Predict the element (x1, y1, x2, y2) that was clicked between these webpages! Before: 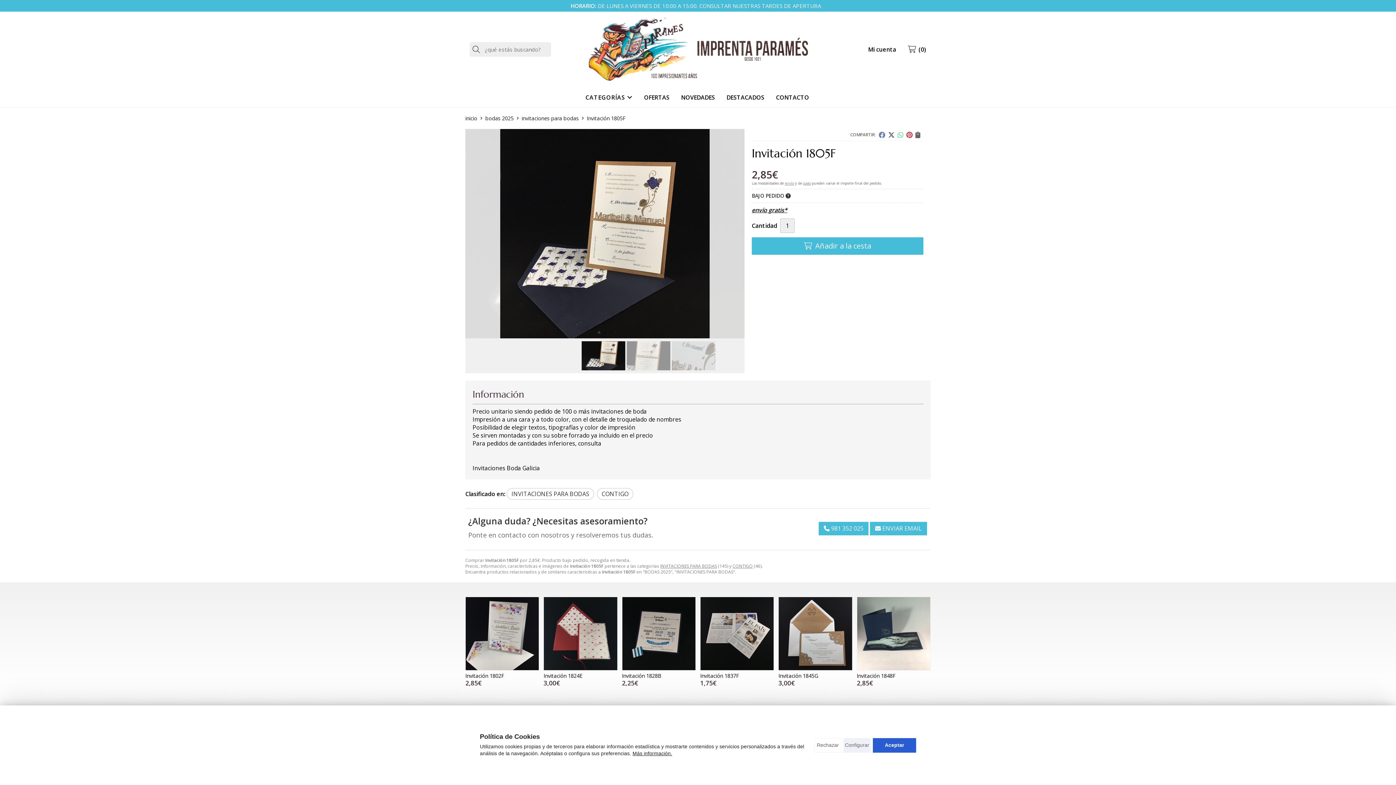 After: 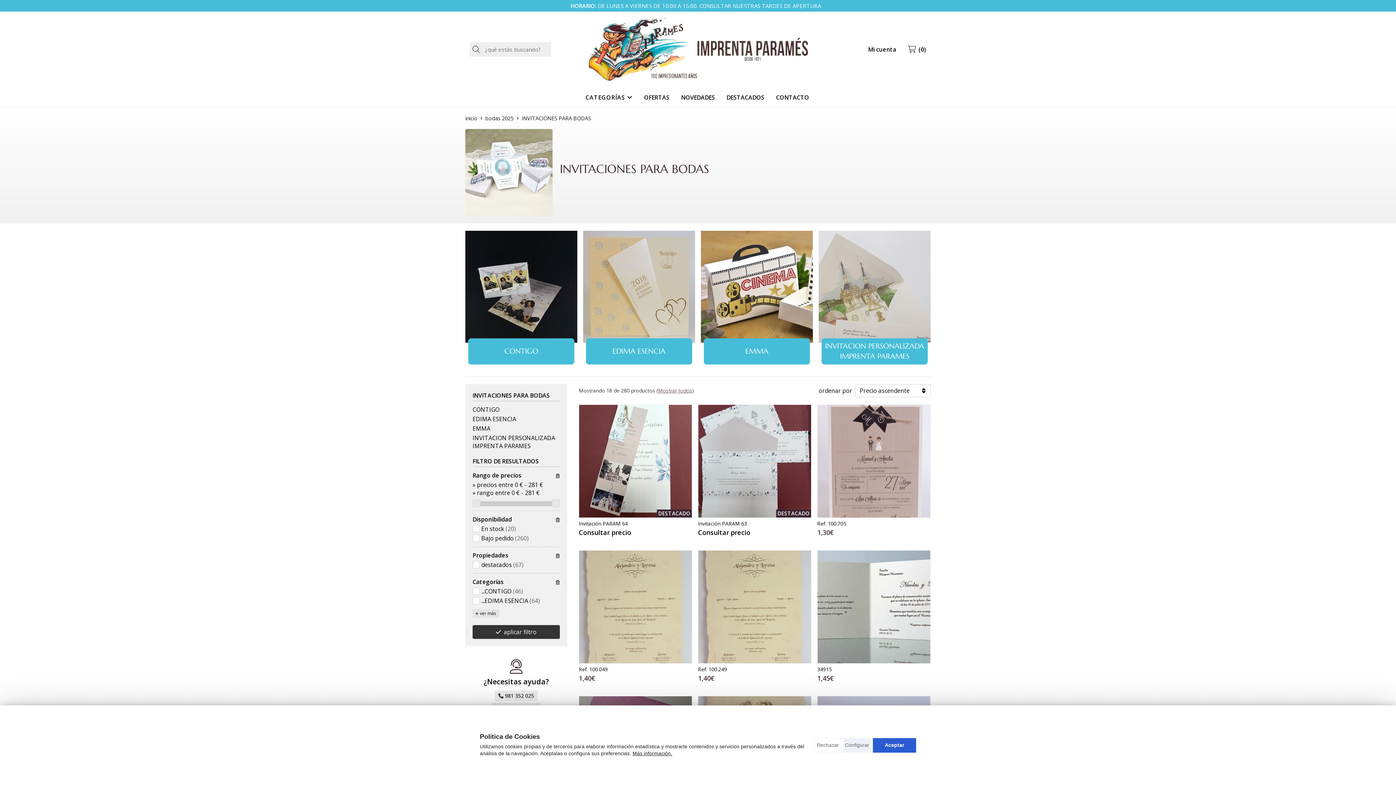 Action: label: INVITACIONES PARA BODAS bbox: (660, 563, 717, 569)